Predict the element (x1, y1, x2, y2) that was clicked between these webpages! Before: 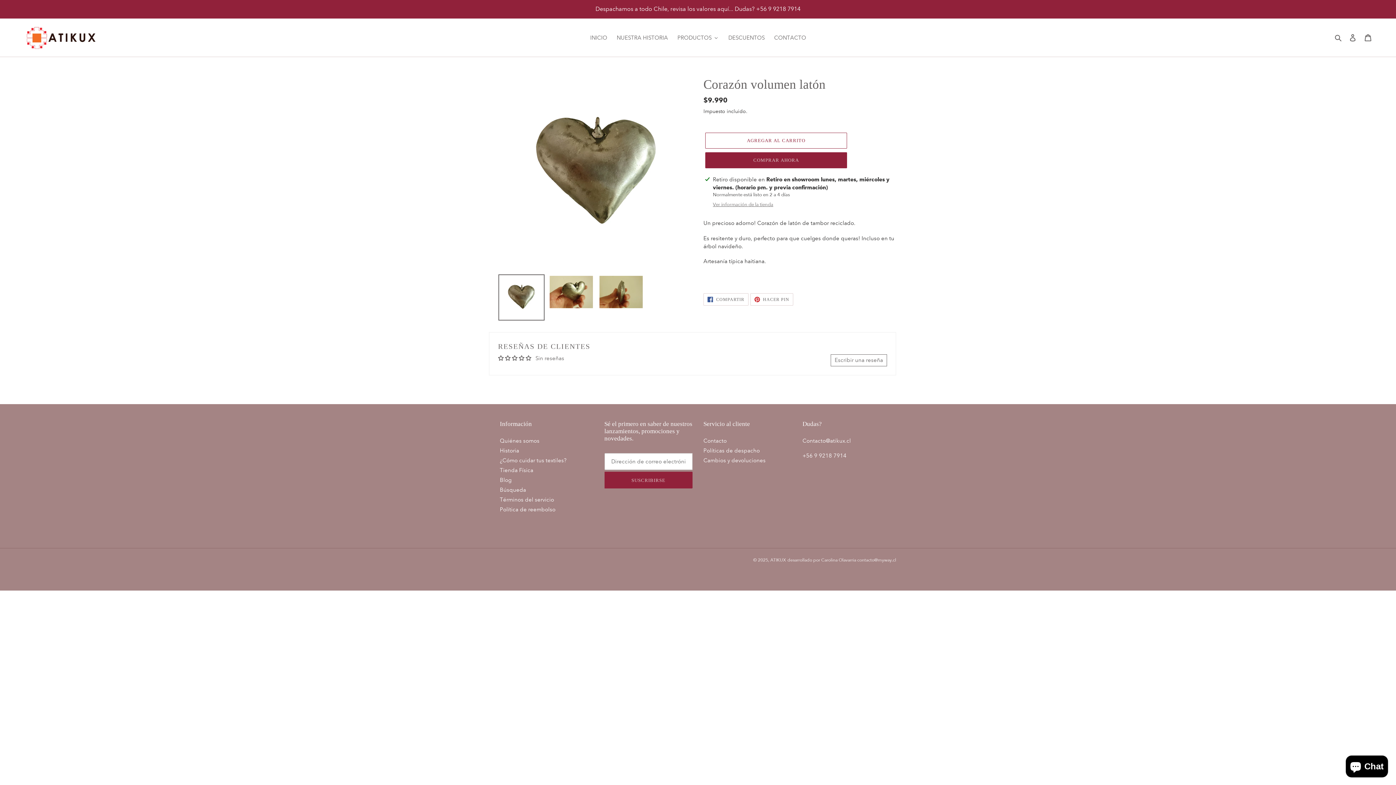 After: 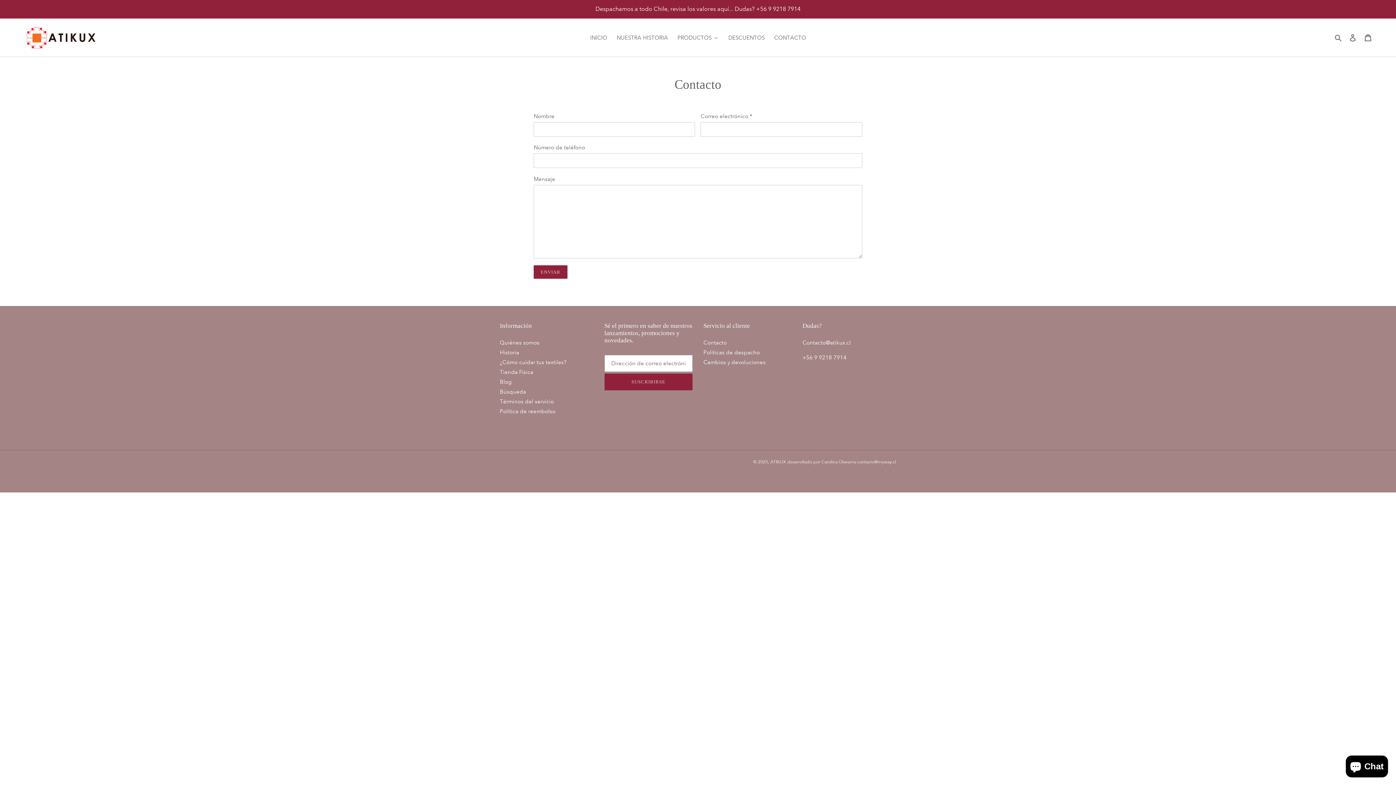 Action: label: CONTACTO bbox: (769, 32, 810, 43)